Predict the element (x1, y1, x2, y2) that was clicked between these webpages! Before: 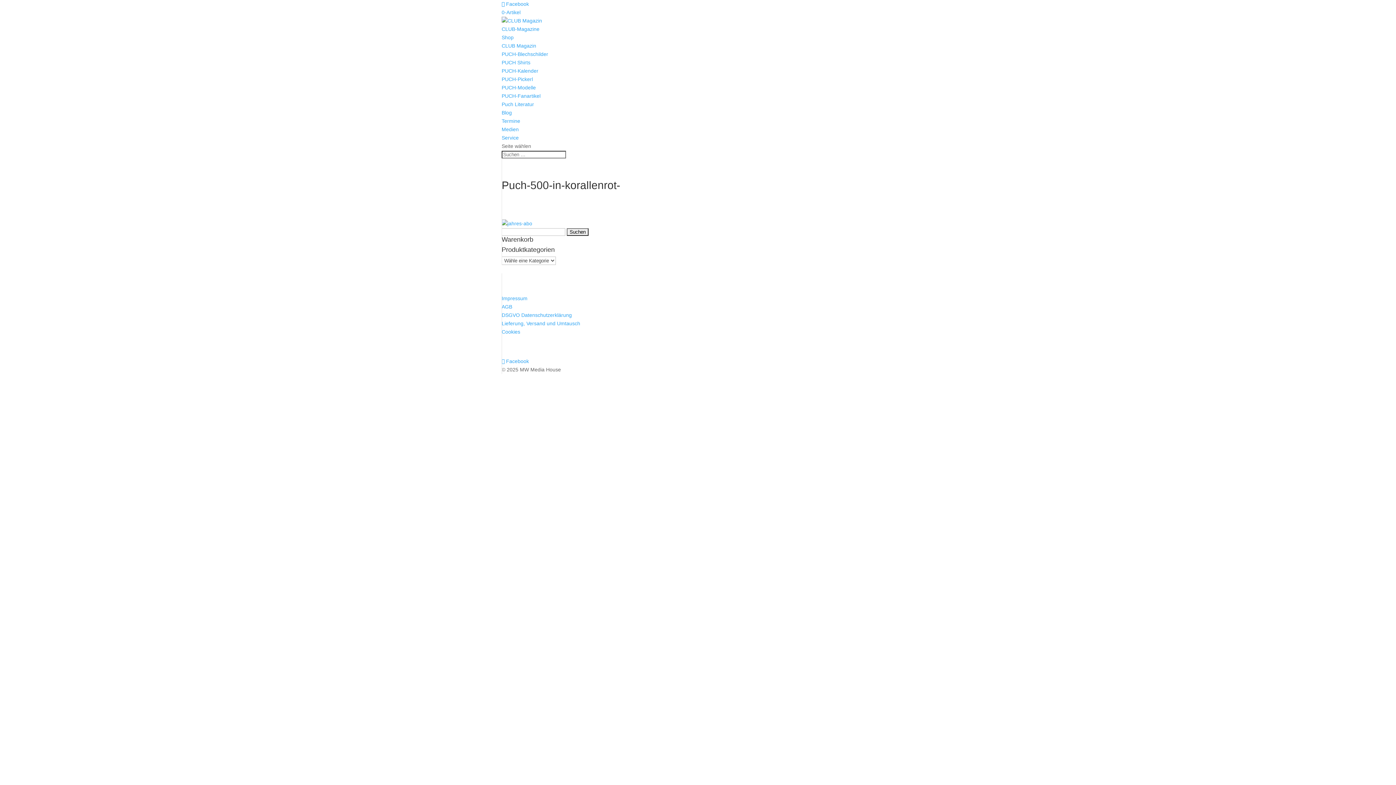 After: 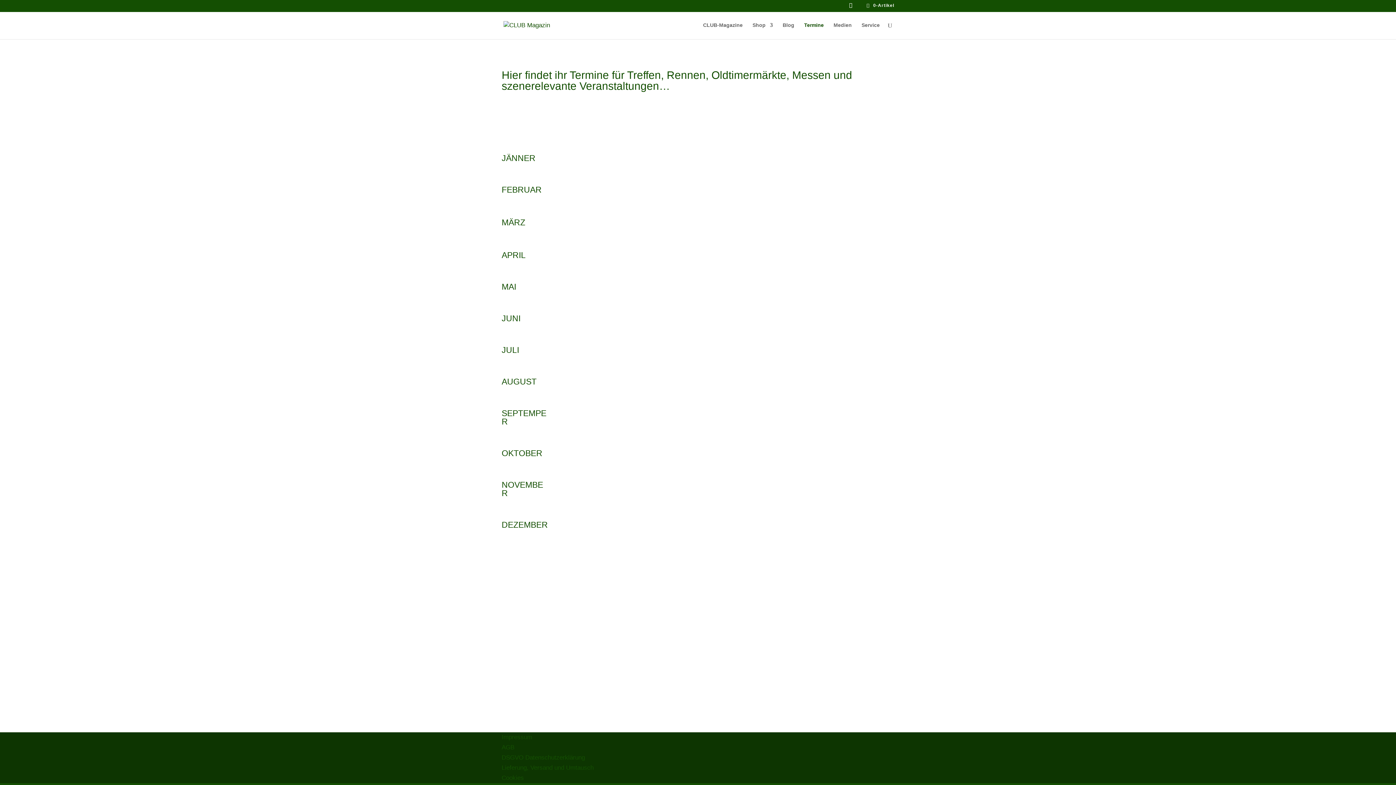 Action: bbox: (501, 118, 520, 124) label: Termine